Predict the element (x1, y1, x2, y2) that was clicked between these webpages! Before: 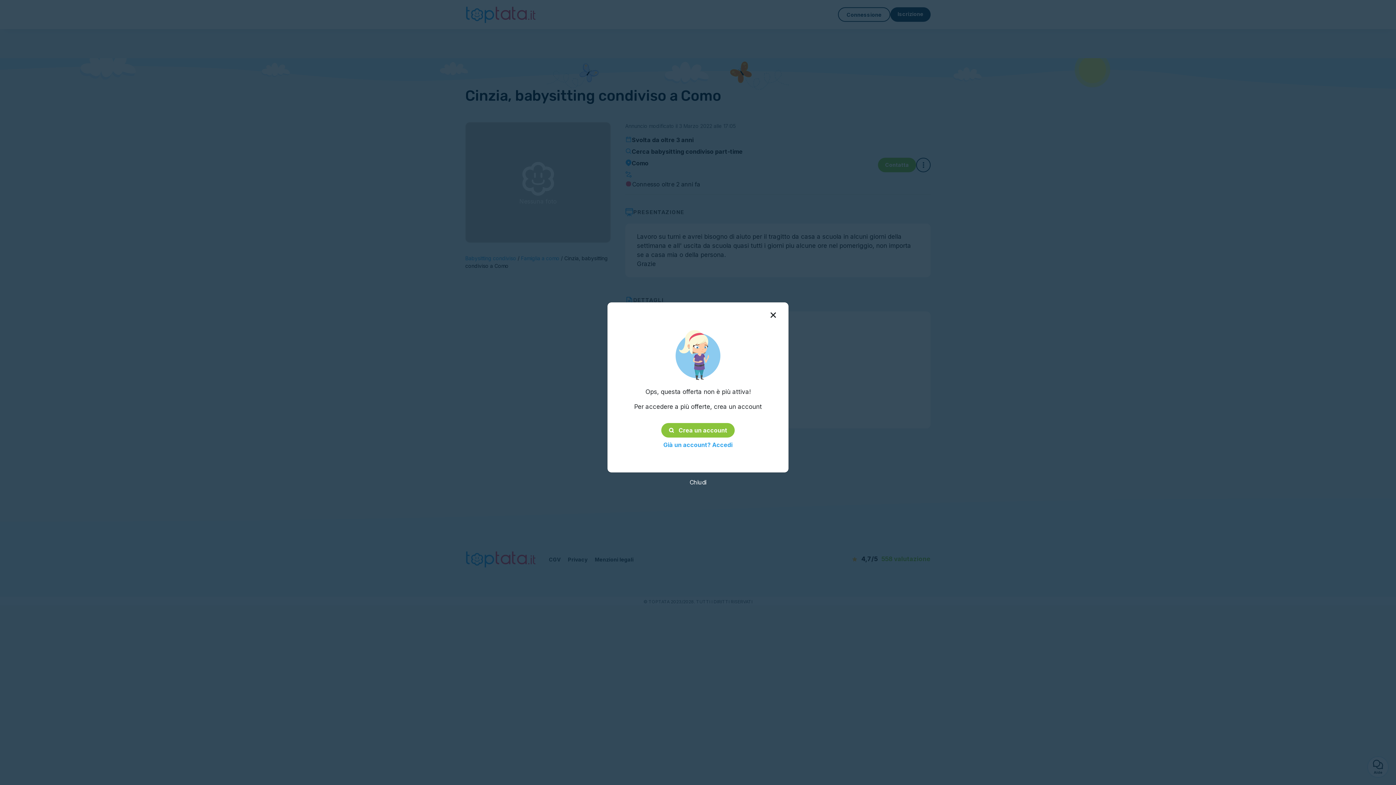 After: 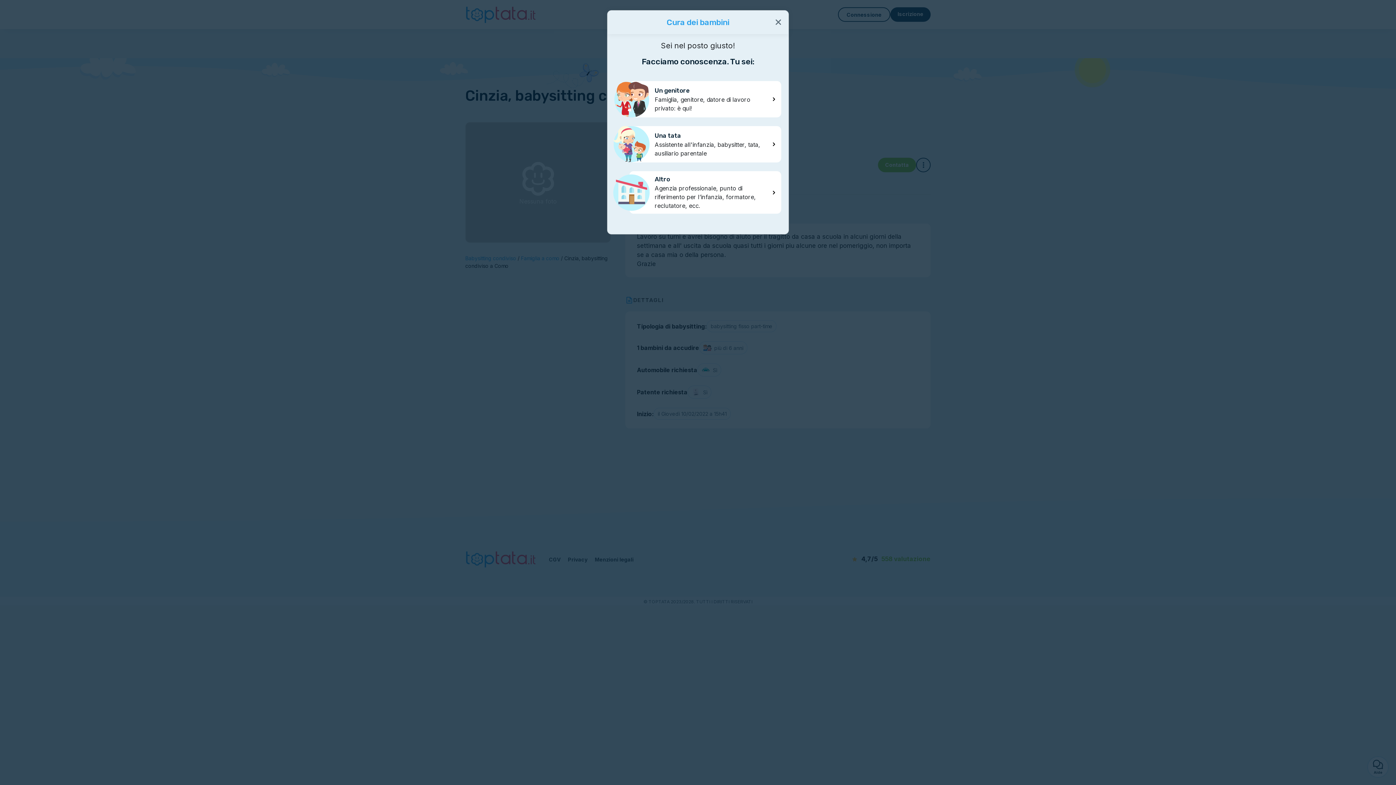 Action: label: Crea un account bbox: (661, 423, 734, 437)